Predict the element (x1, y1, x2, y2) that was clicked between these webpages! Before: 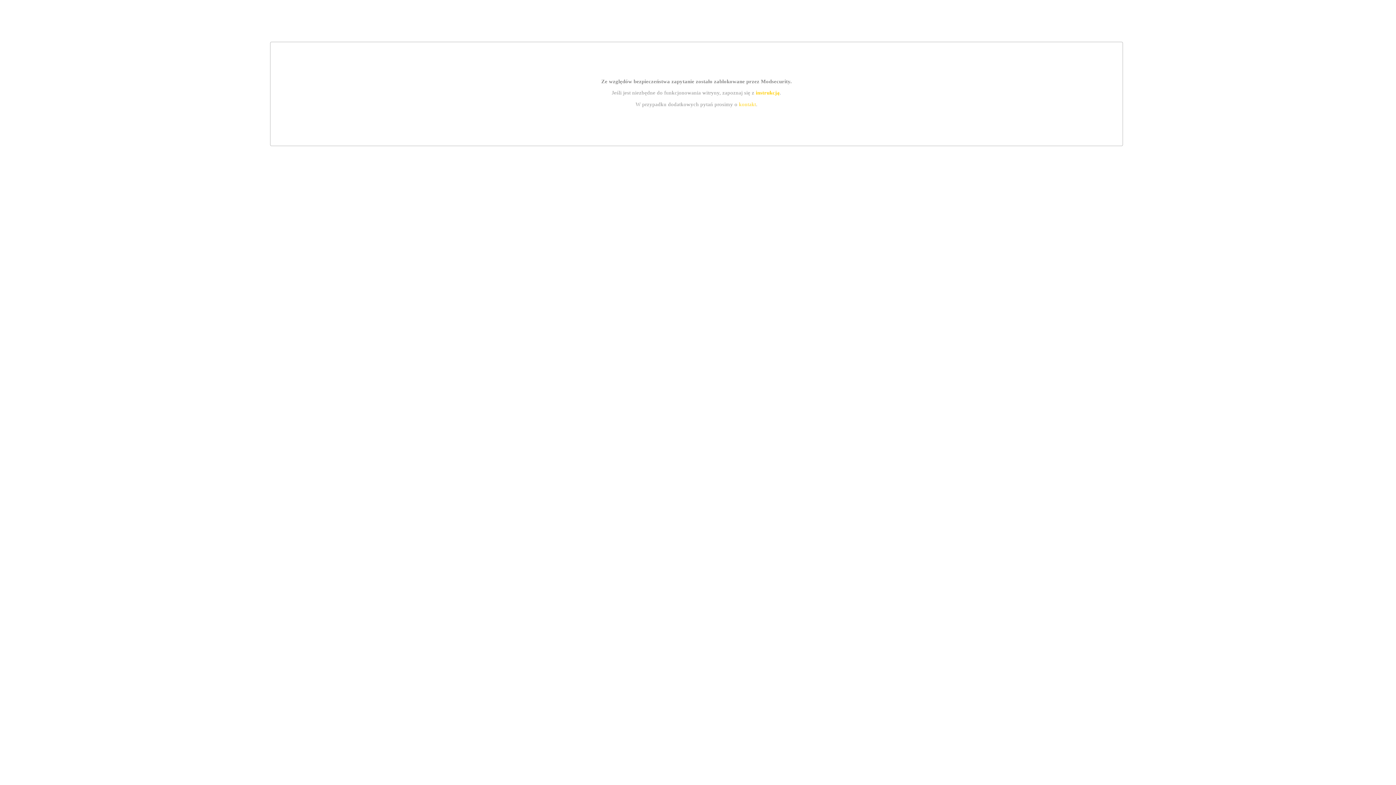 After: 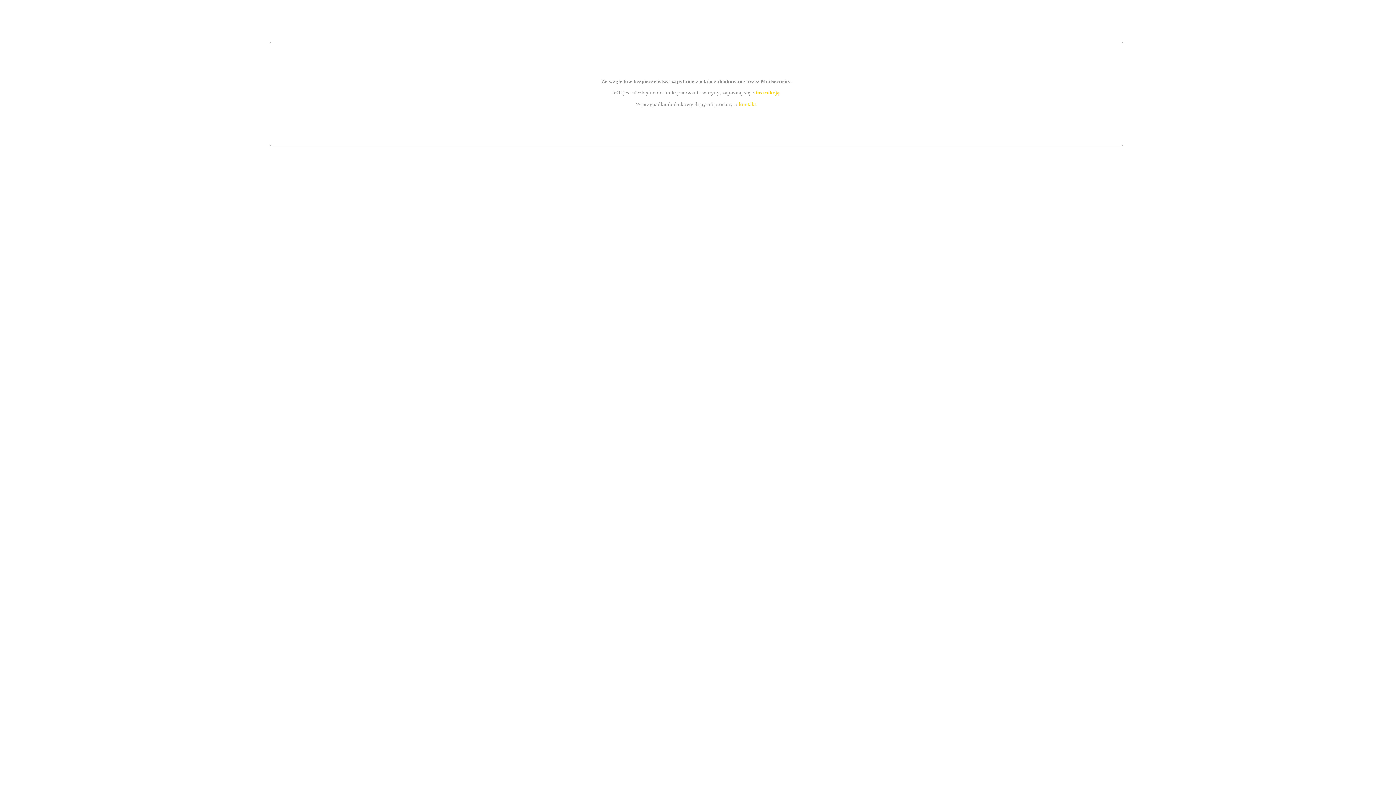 Action: label: instrukcją bbox: (755, 89, 779, 95)